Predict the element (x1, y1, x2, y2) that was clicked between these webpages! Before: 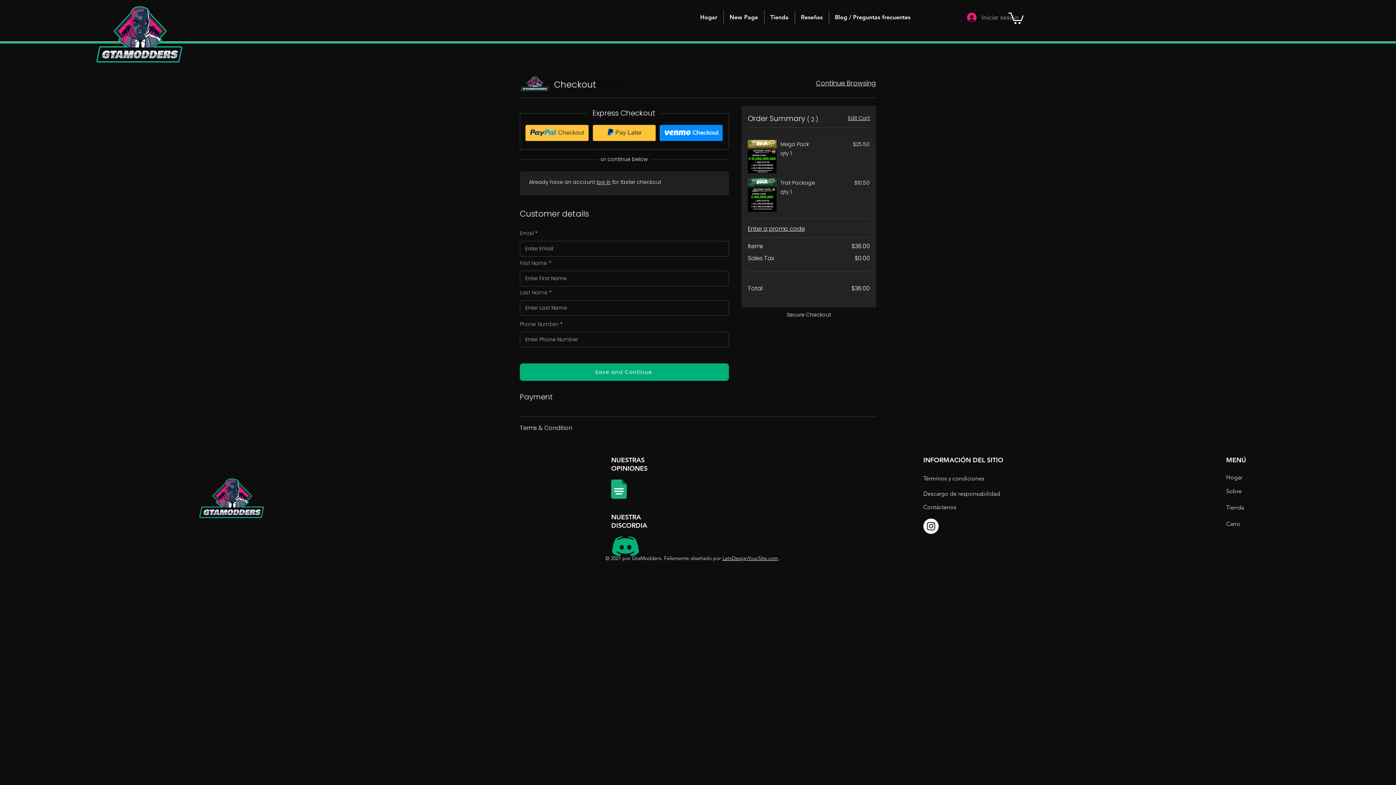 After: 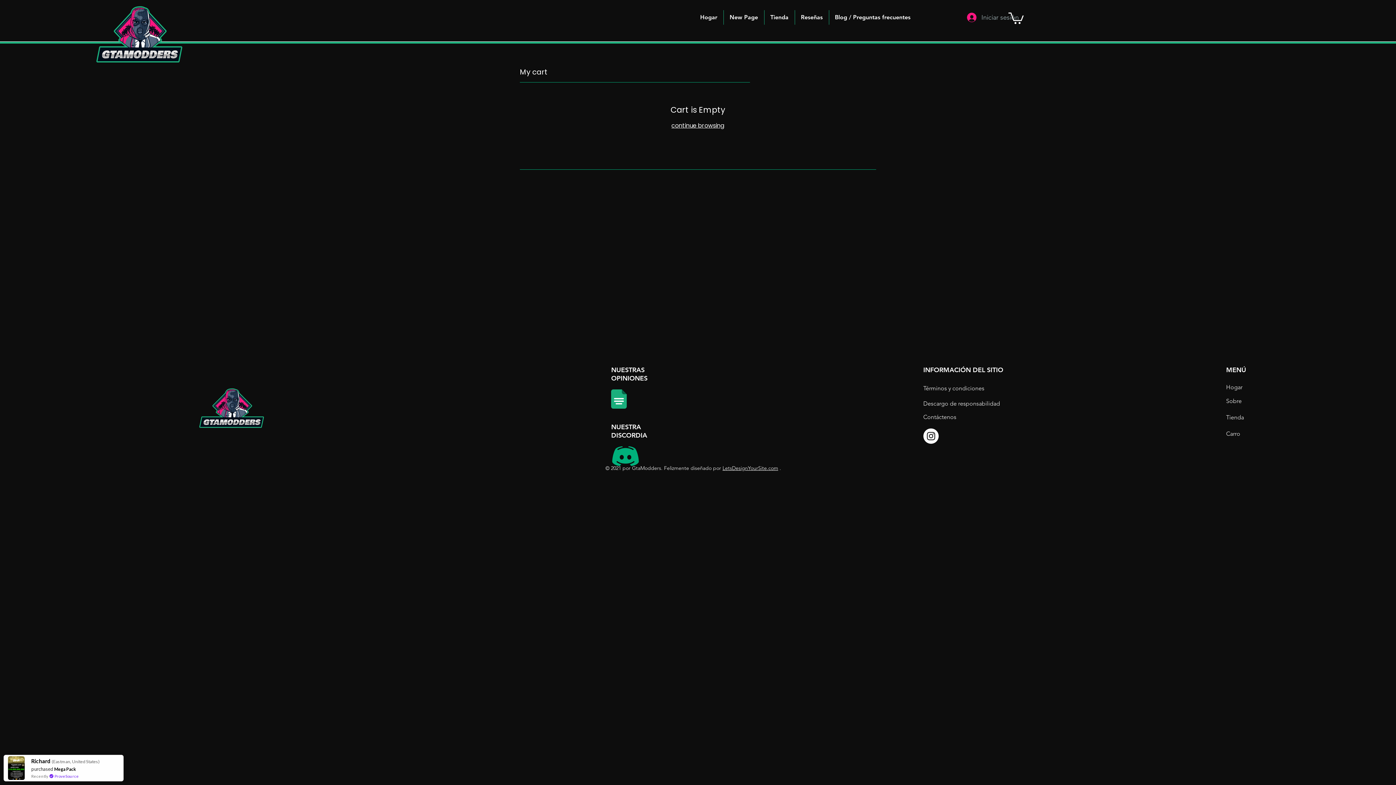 Action: bbox: (1226, 520, 1240, 527) label: Carro